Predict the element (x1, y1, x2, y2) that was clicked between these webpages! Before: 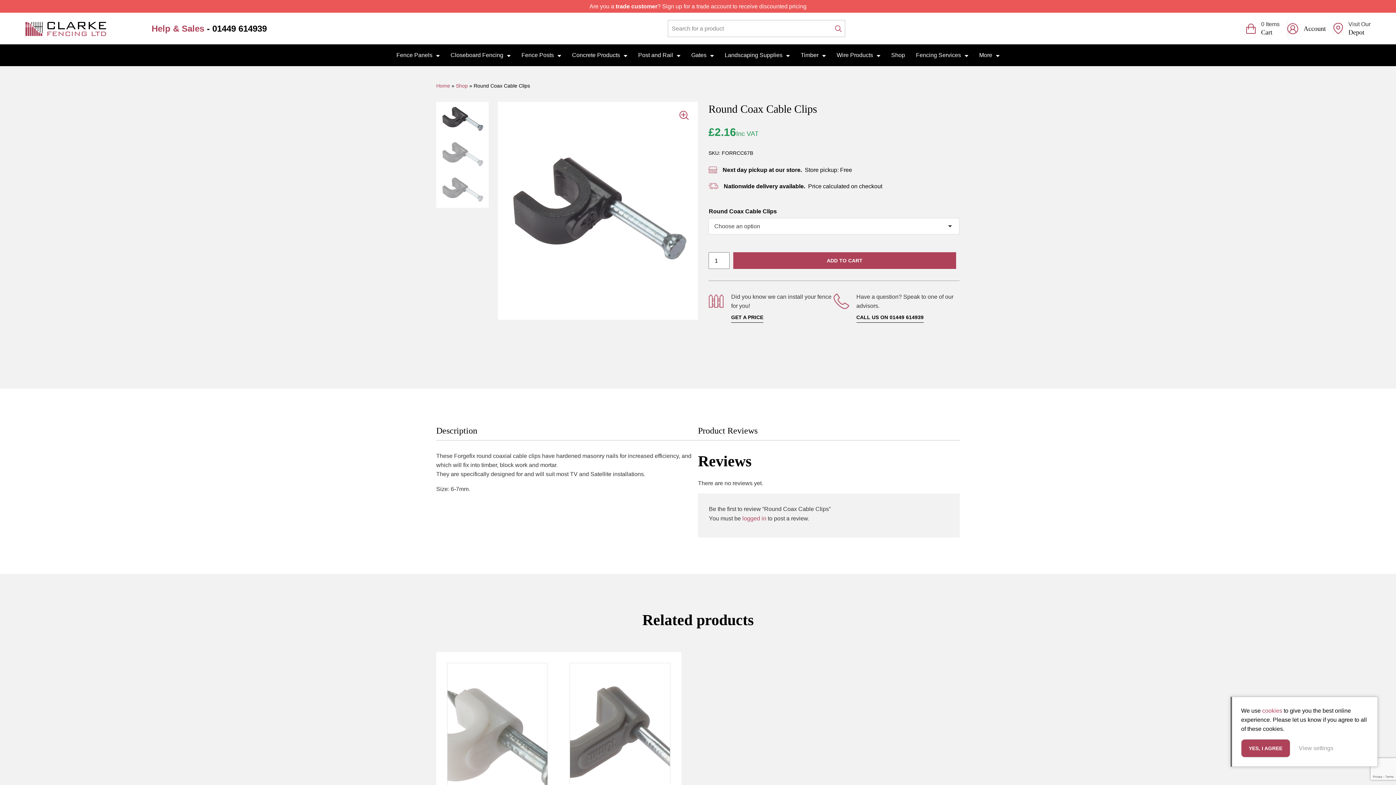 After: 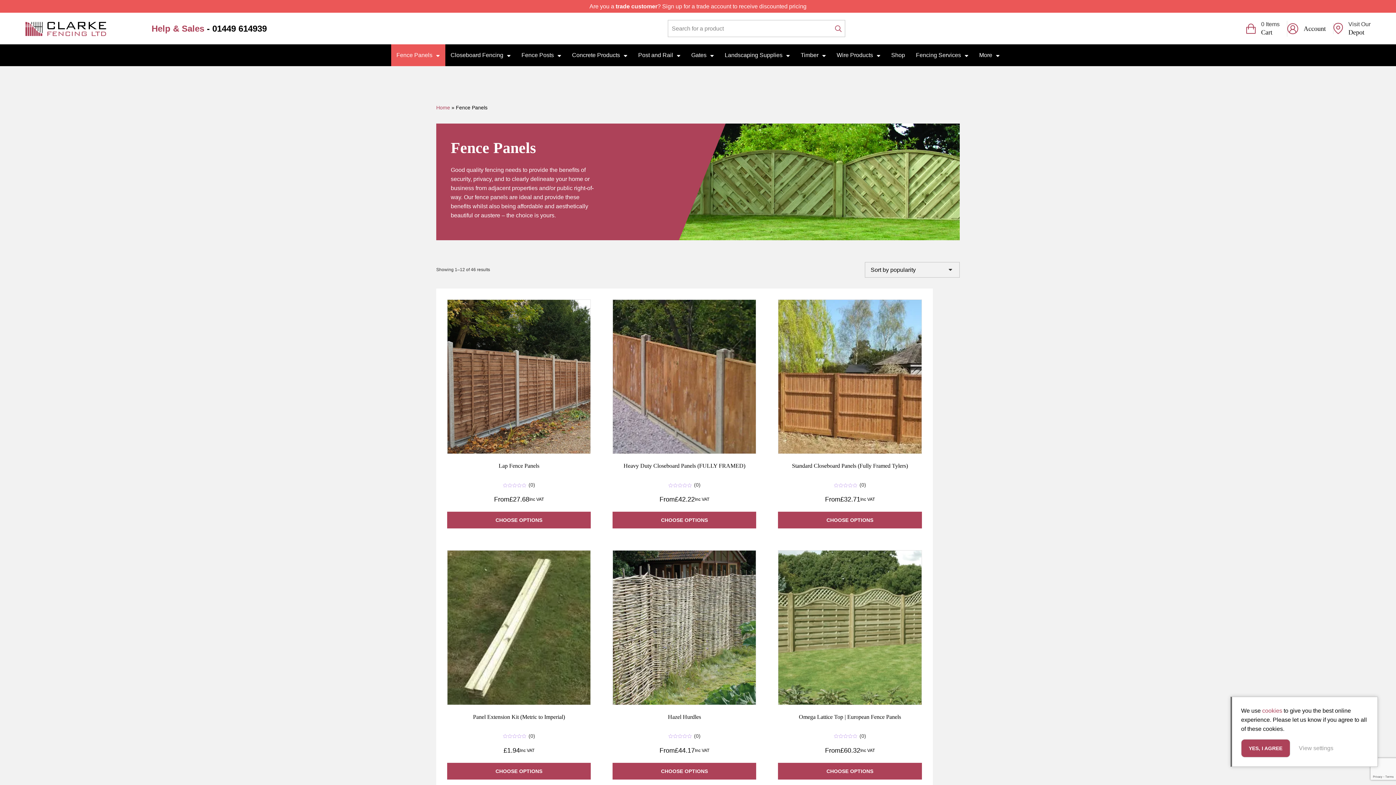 Action: bbox: (391, 44, 445, 66) label: Fence Panels